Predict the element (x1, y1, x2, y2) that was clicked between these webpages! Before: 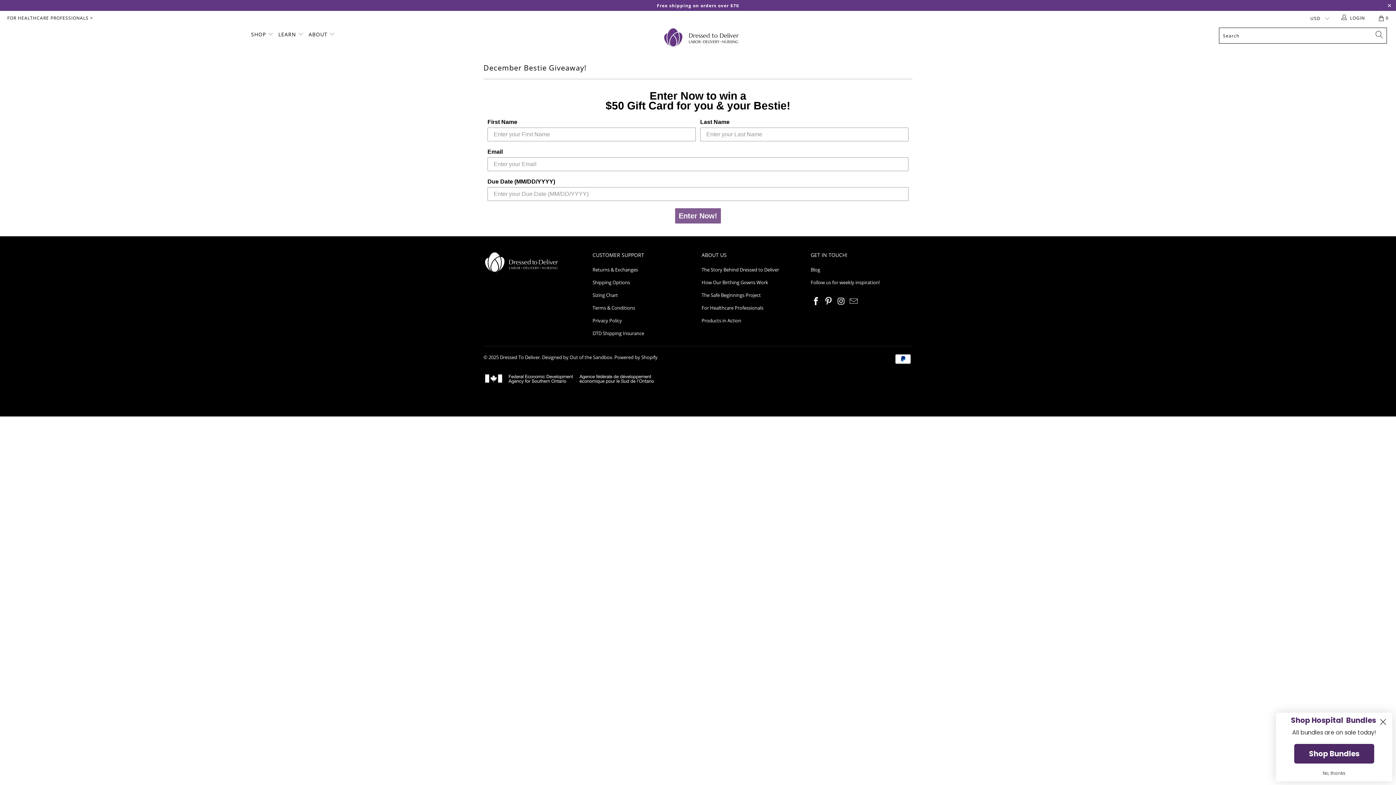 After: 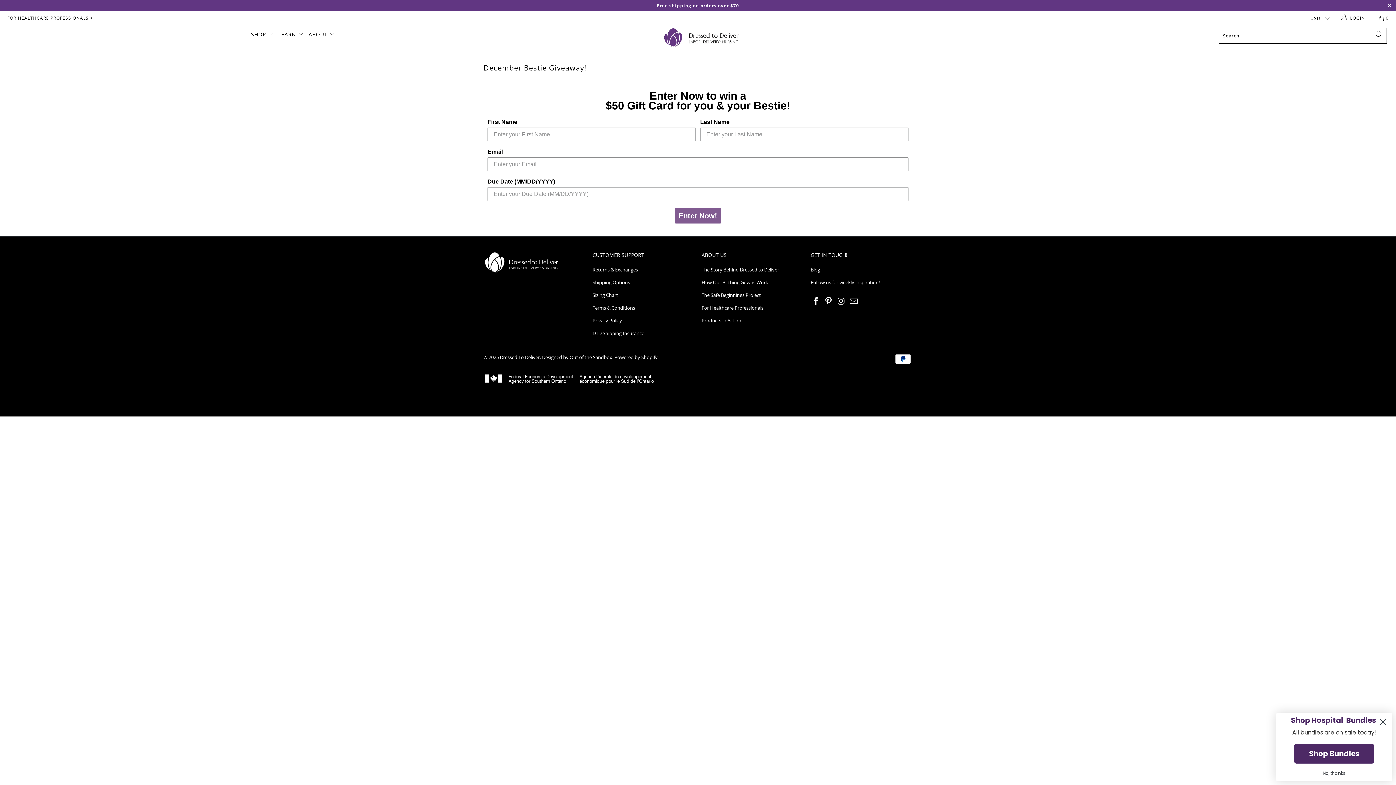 Action: bbox: (848, 297, 859, 305)